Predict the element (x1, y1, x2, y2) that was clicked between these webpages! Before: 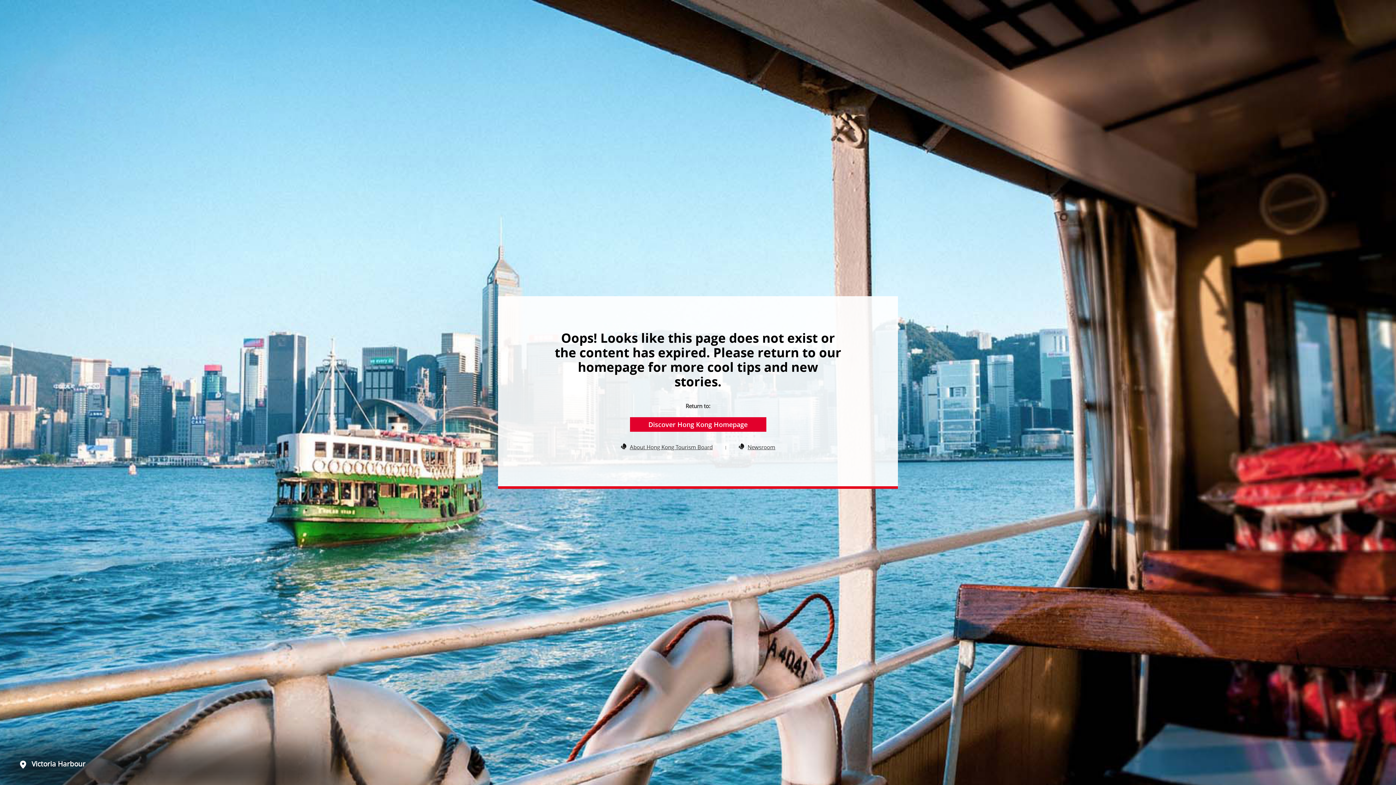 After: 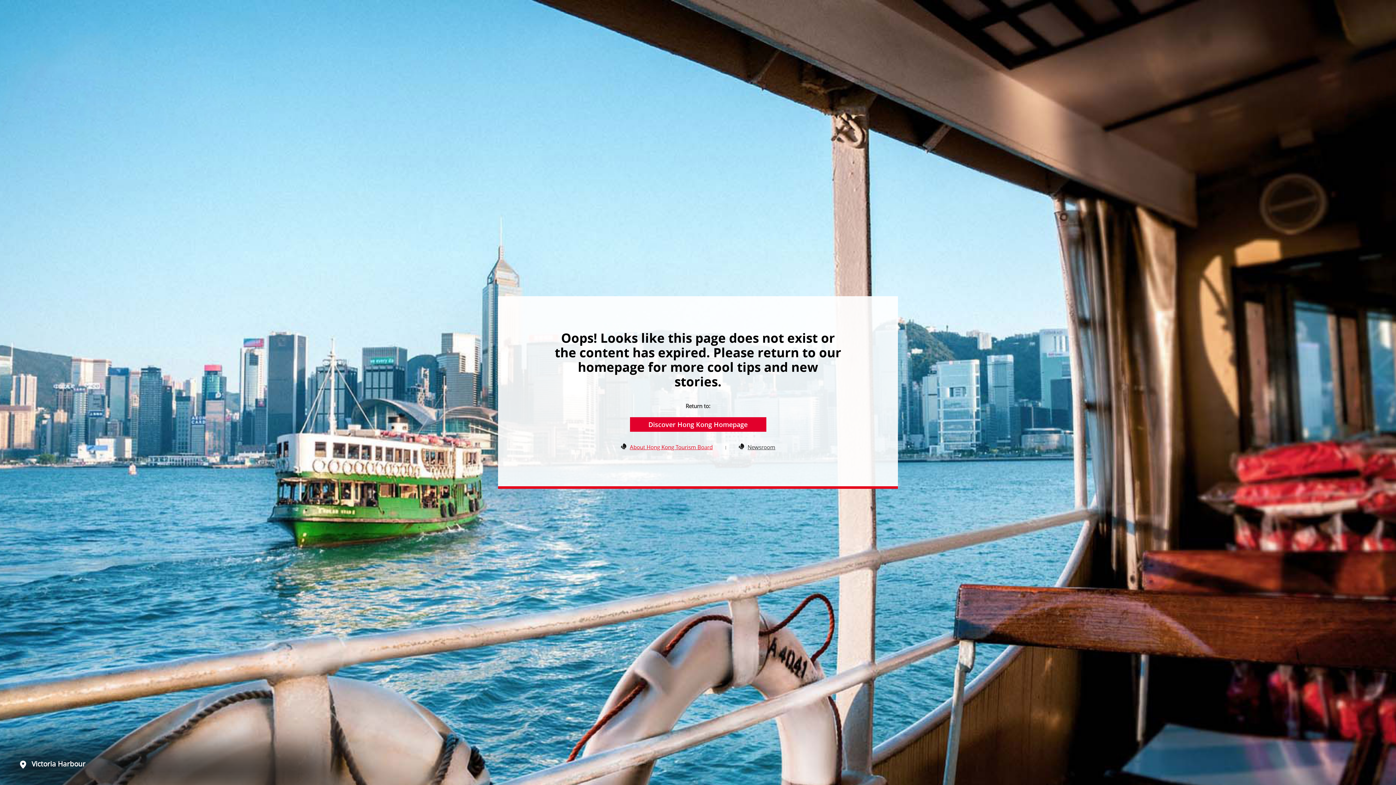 Action: bbox: (630, 443, 712, 450) label: About Hong Kong Tourism Board